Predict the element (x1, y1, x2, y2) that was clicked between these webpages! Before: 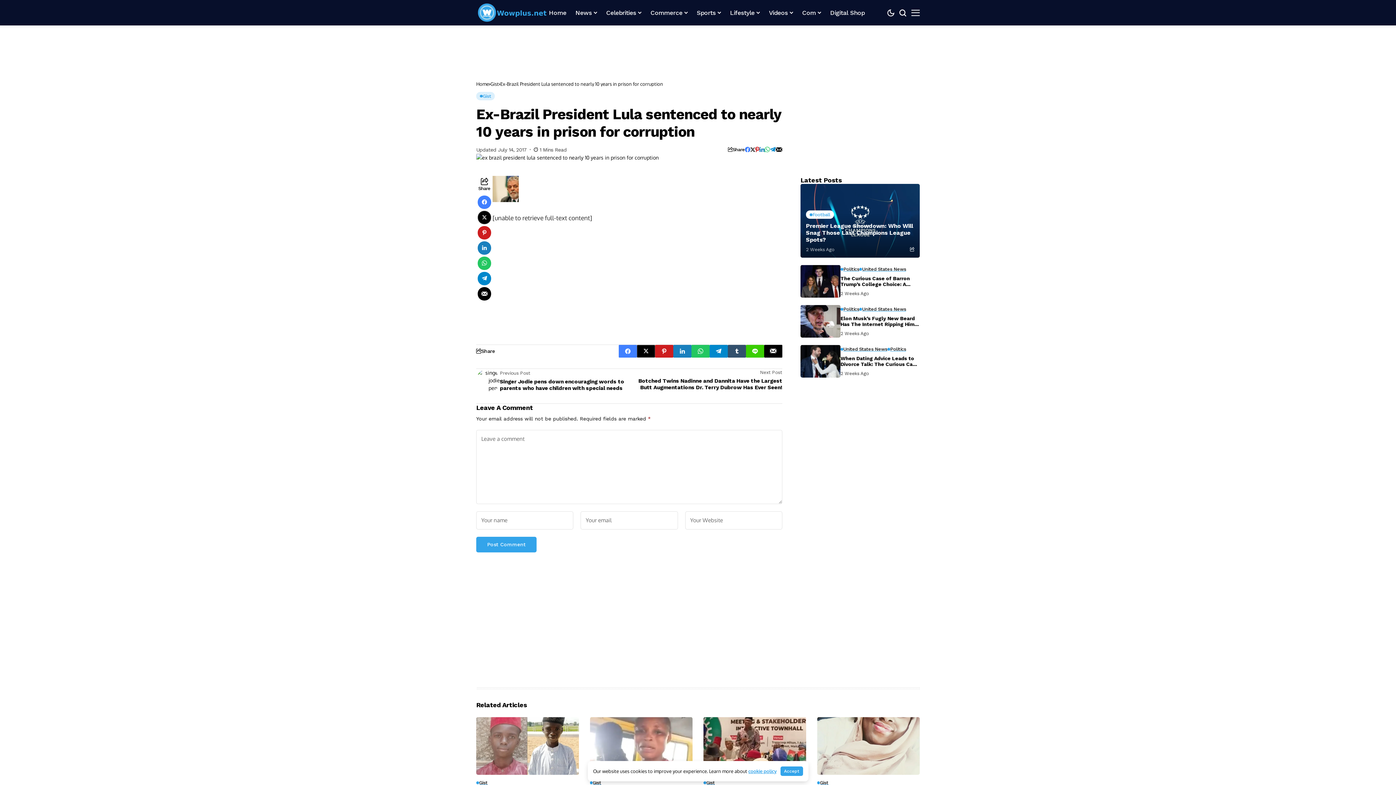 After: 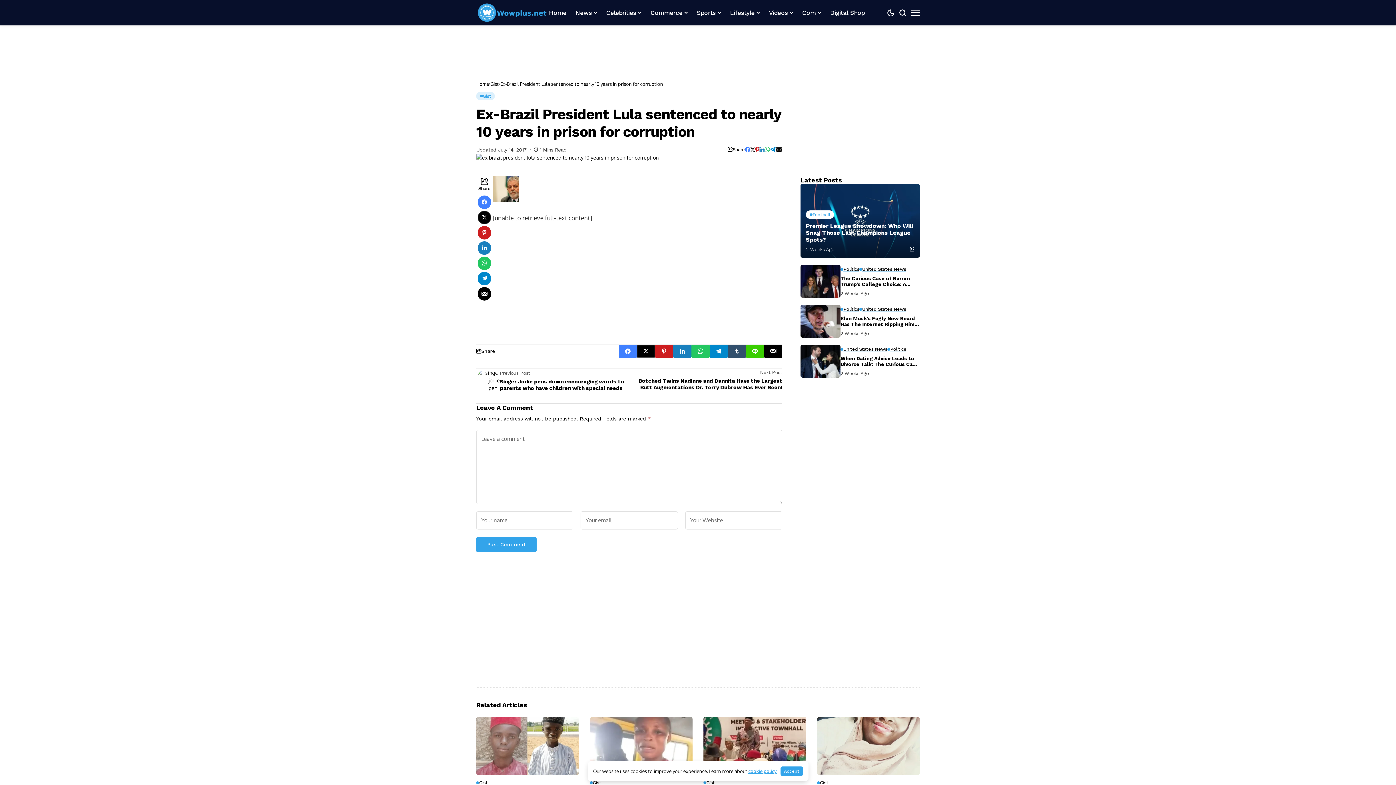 Action: bbox: (673, 345, 691, 357)